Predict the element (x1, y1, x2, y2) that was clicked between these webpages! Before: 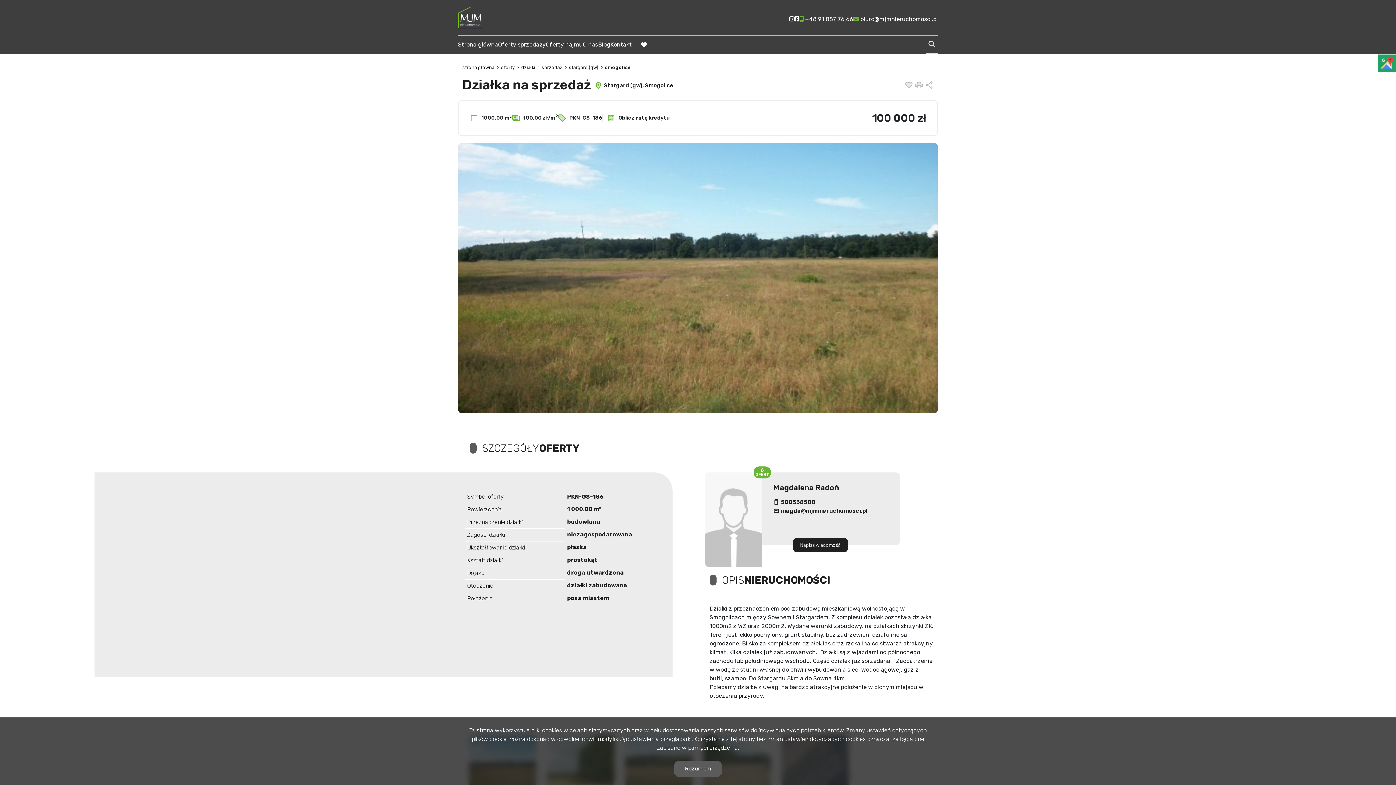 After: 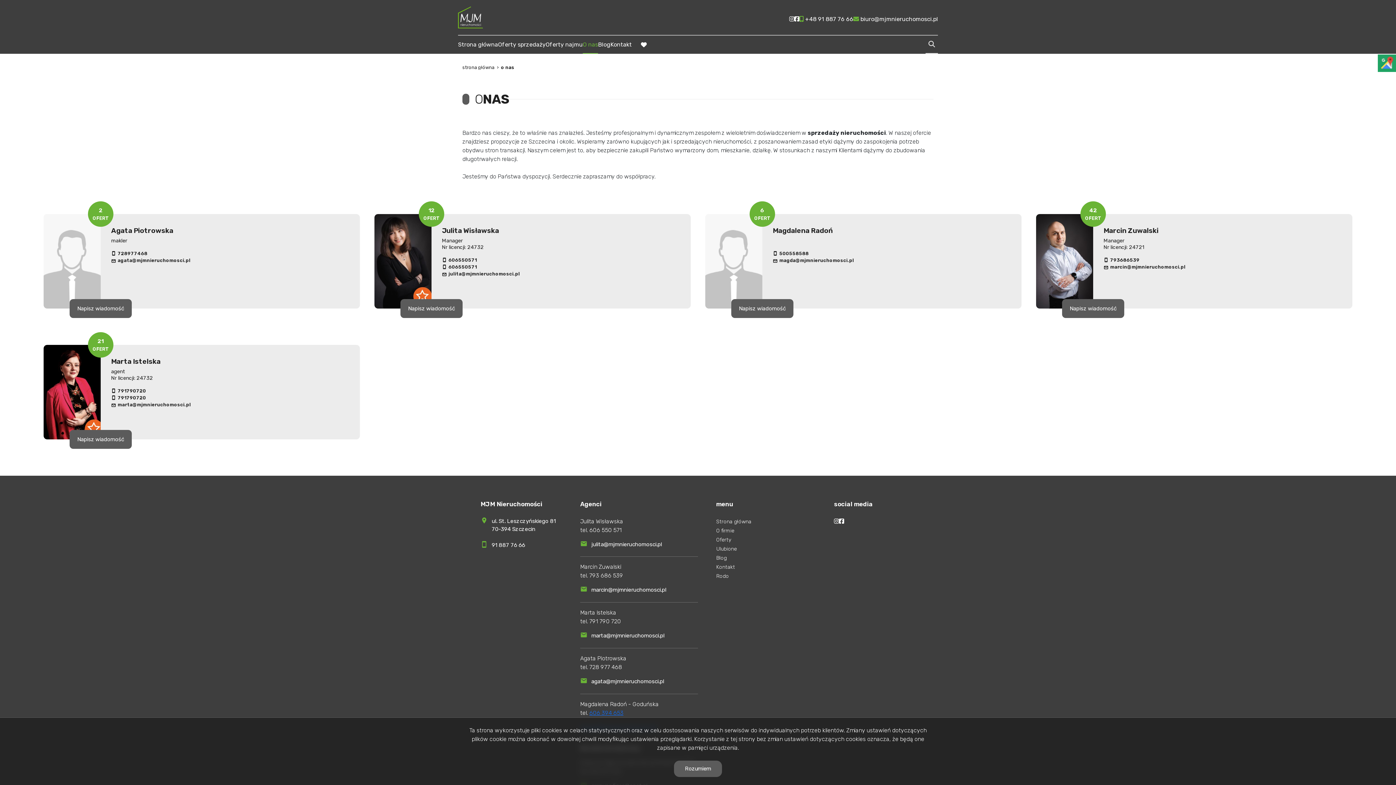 Action: label: O nas bbox: (582, 39, 598, 49)